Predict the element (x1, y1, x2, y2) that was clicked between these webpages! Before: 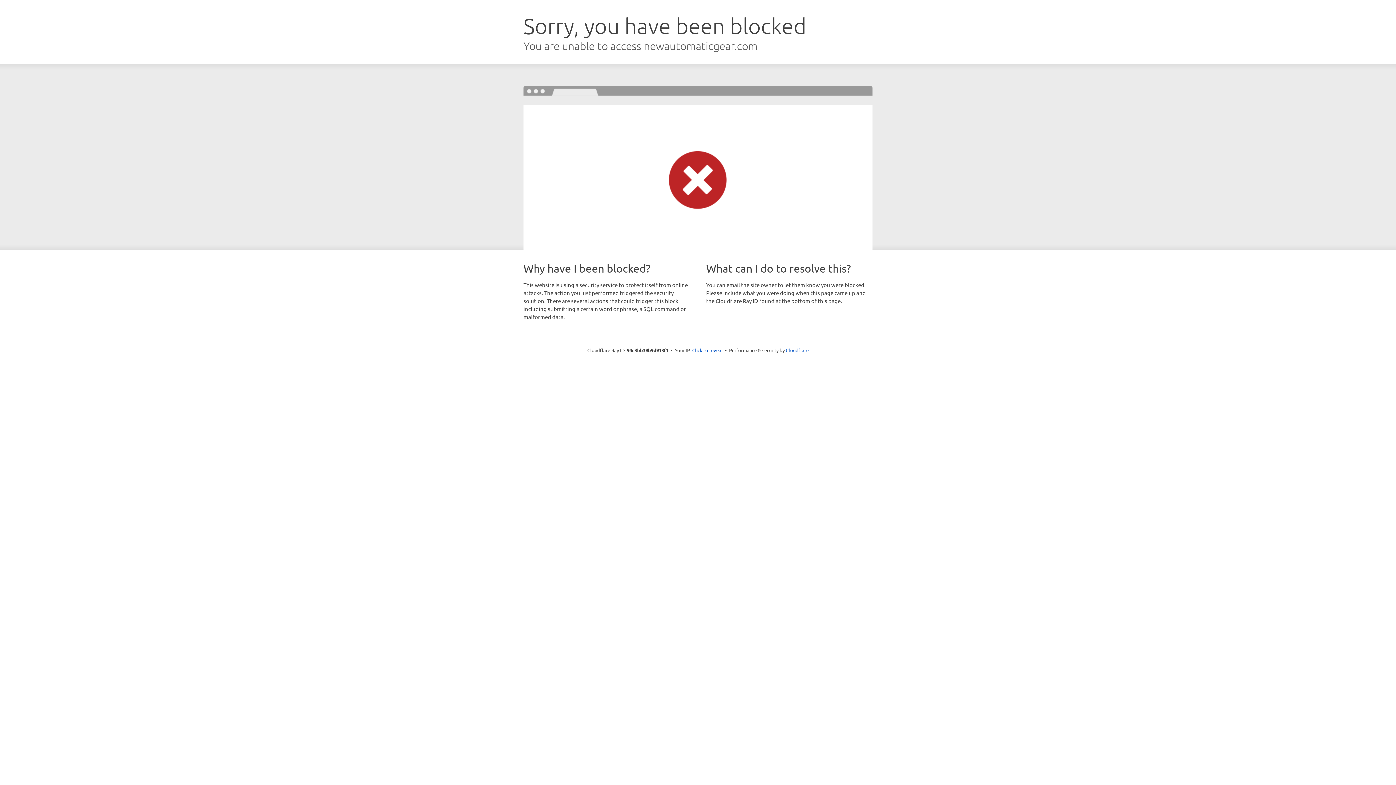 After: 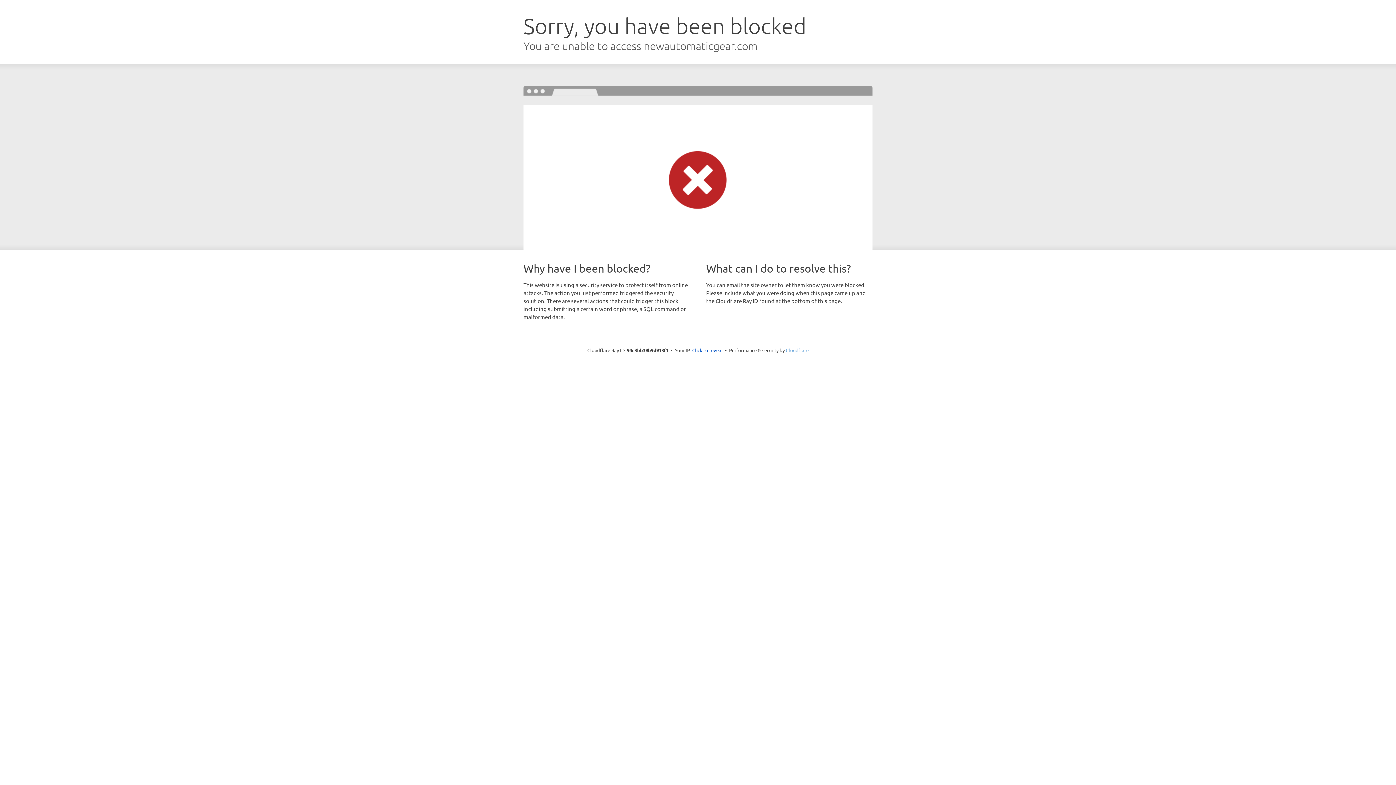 Action: label: Cloudflare bbox: (786, 347, 808, 353)